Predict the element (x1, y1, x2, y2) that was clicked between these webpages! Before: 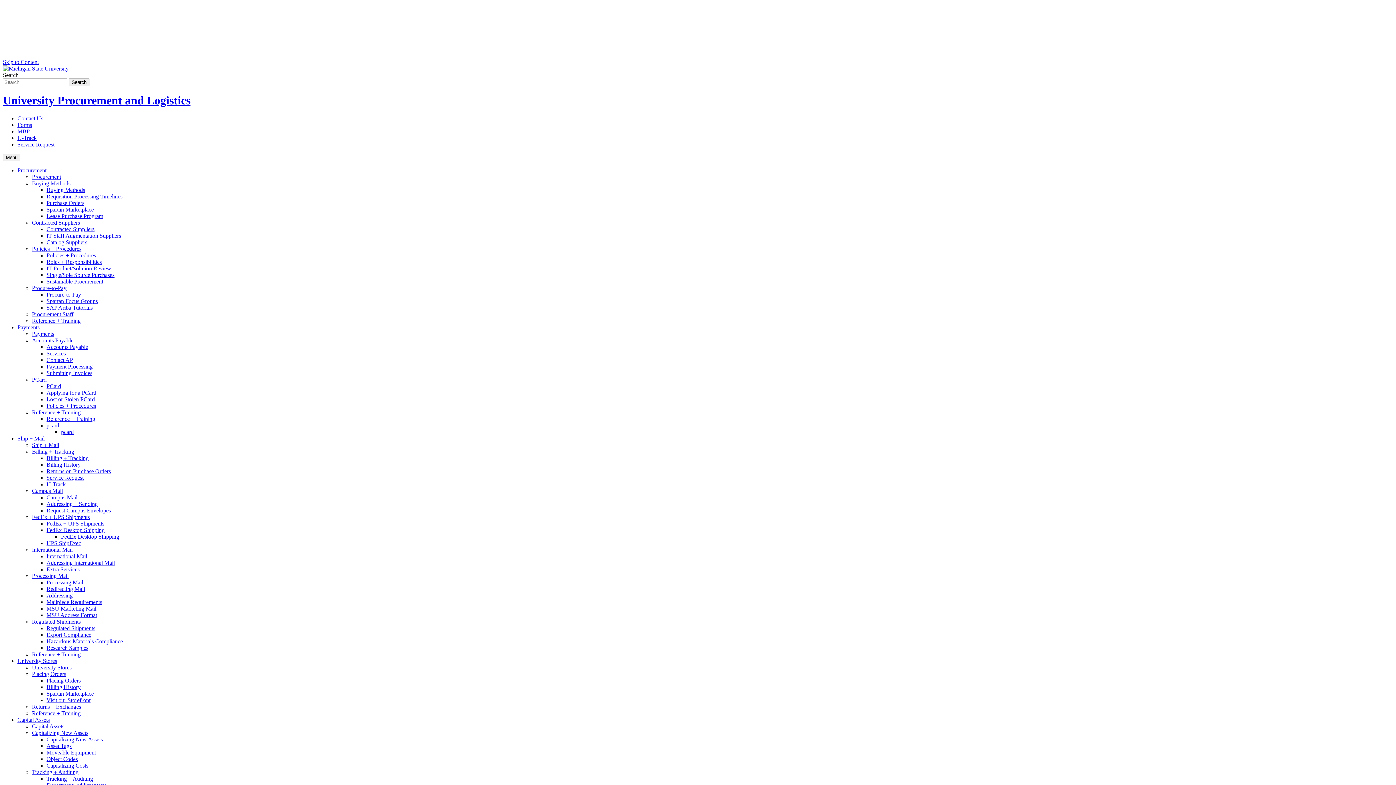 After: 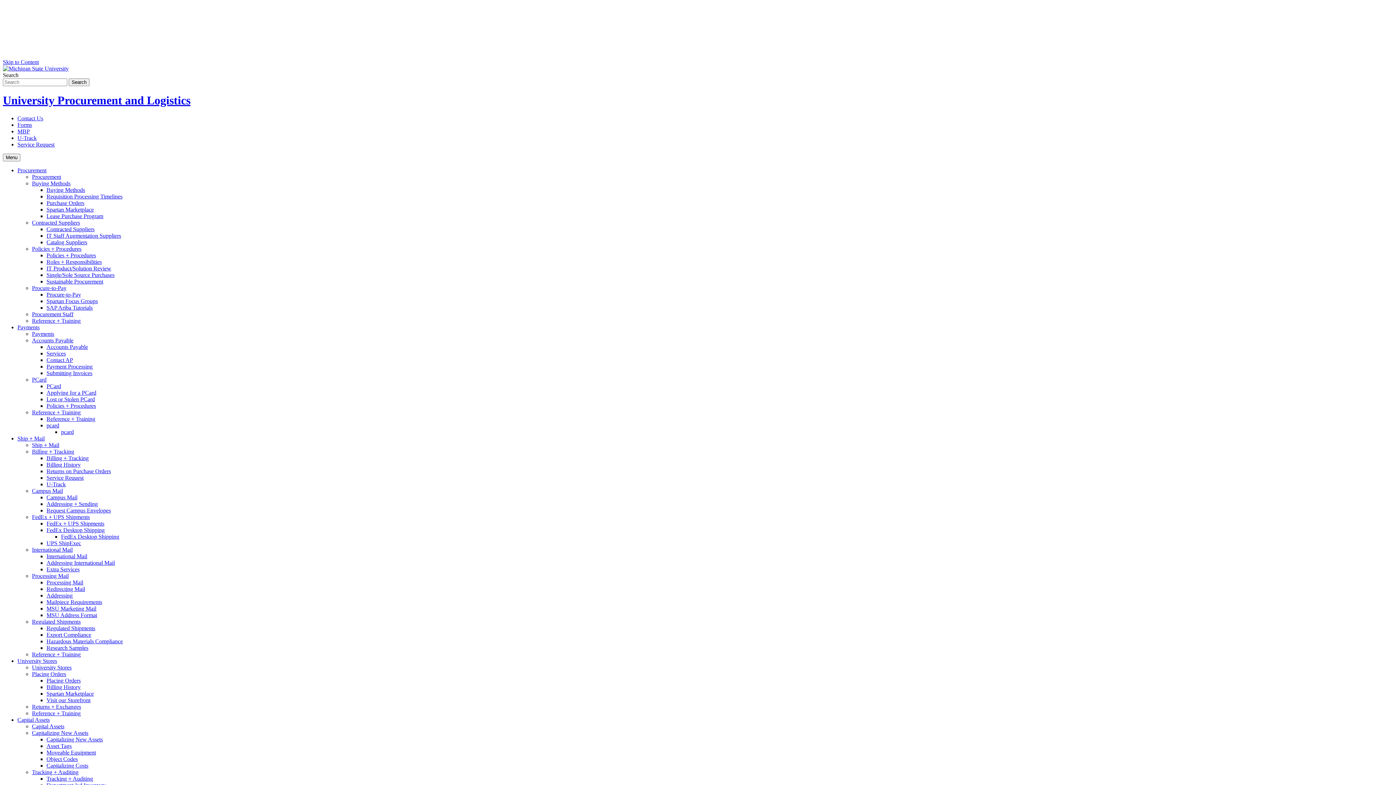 Action: bbox: (32, 651, 80, 657) label: Reference + Training